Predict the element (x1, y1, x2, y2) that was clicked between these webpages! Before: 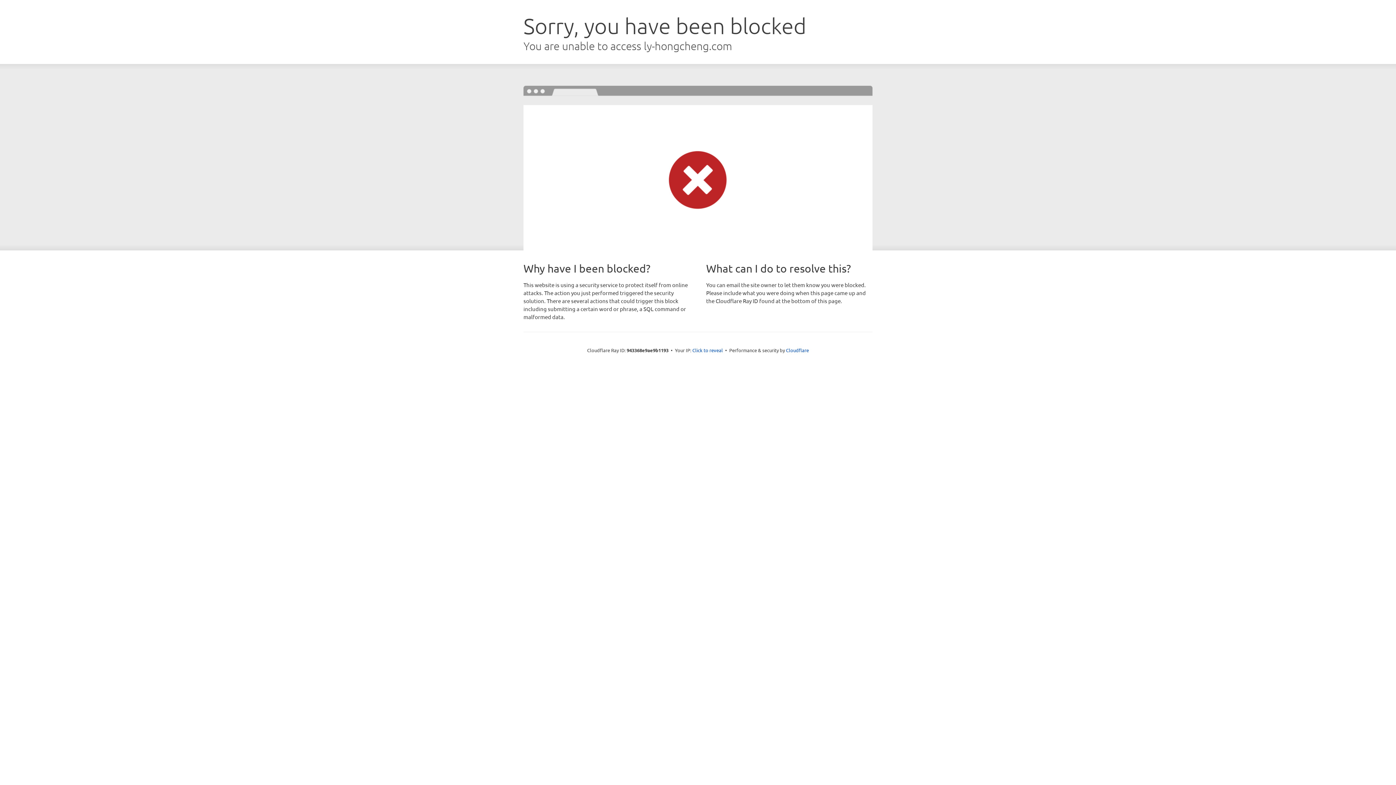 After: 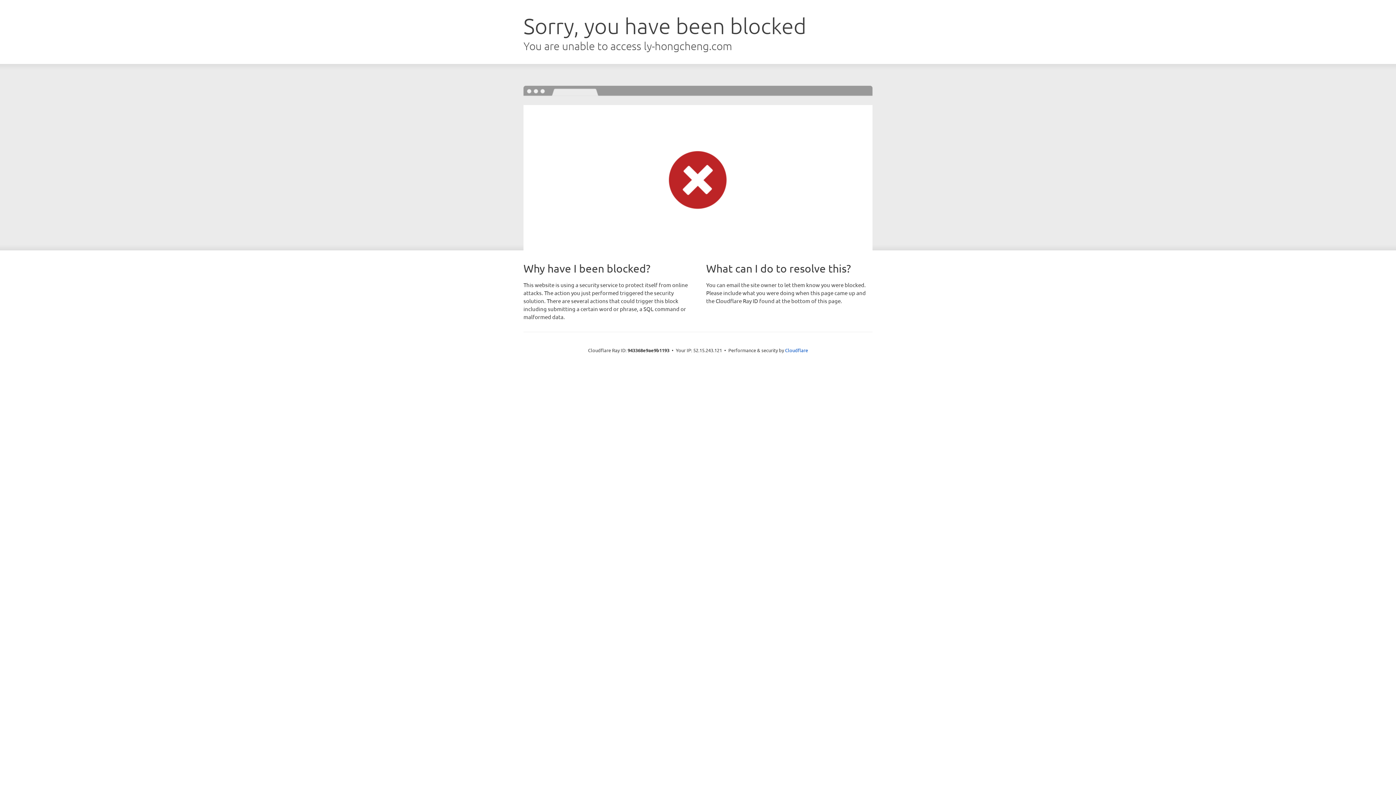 Action: bbox: (692, 346, 723, 353) label: Click to reveal